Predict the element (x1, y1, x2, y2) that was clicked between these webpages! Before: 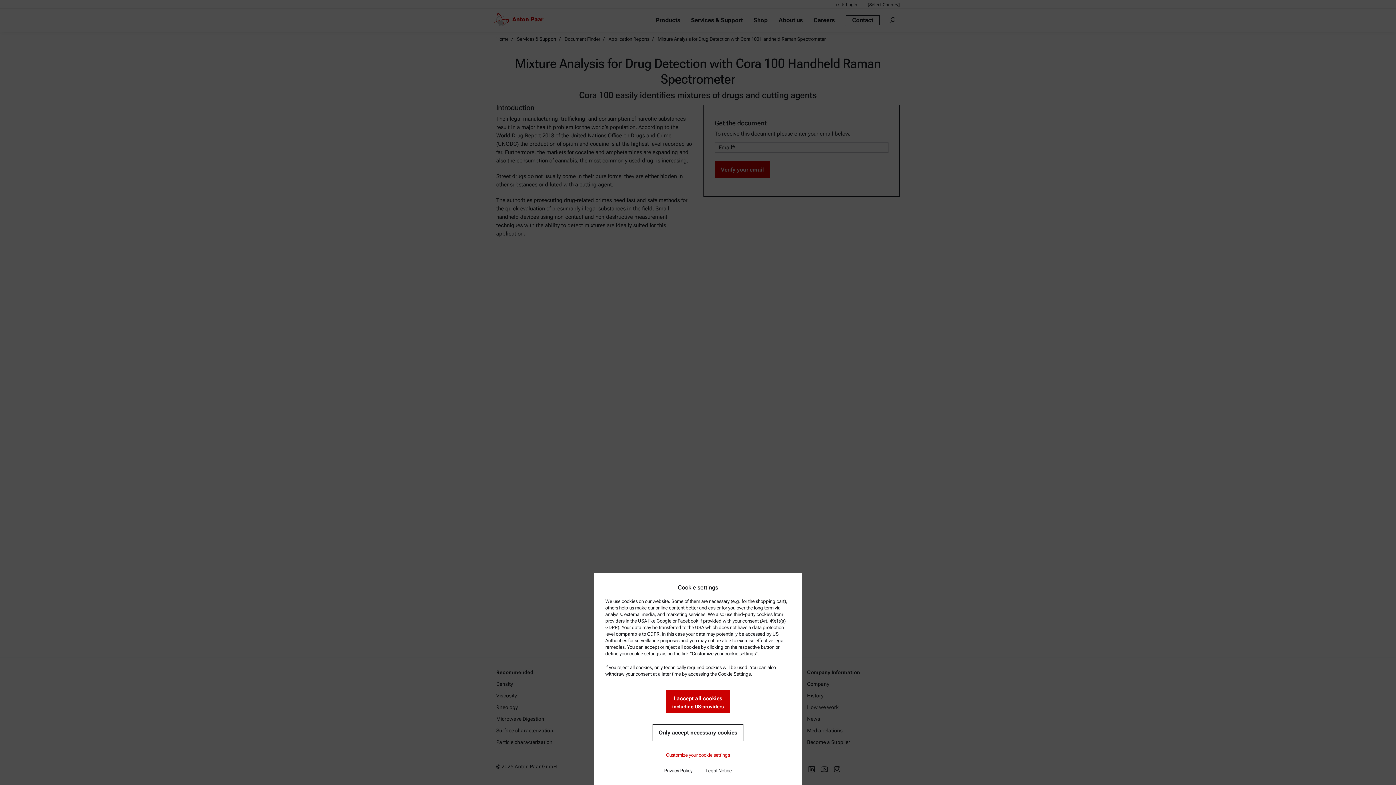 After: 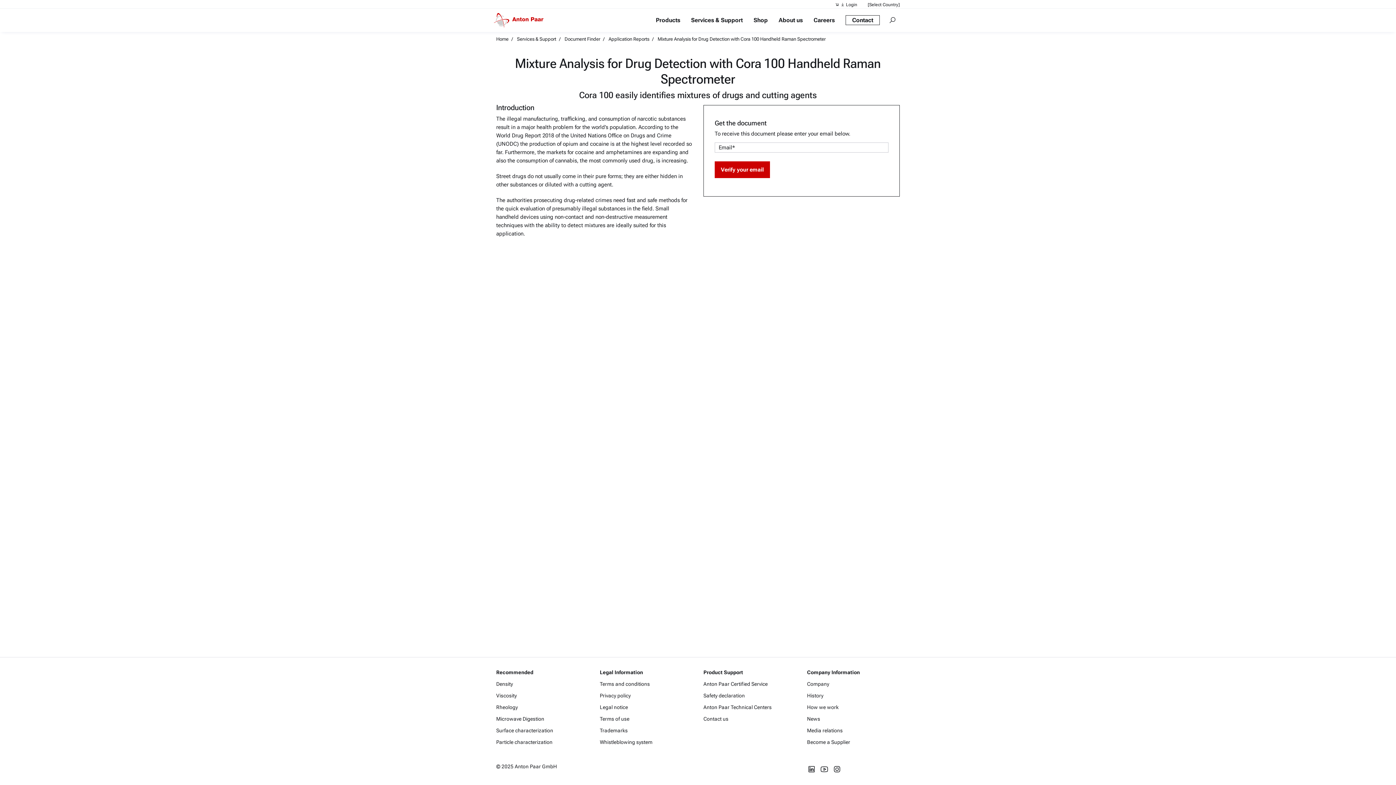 Action: bbox: (652, 724, 743, 741) label: Only accept necessary cookies